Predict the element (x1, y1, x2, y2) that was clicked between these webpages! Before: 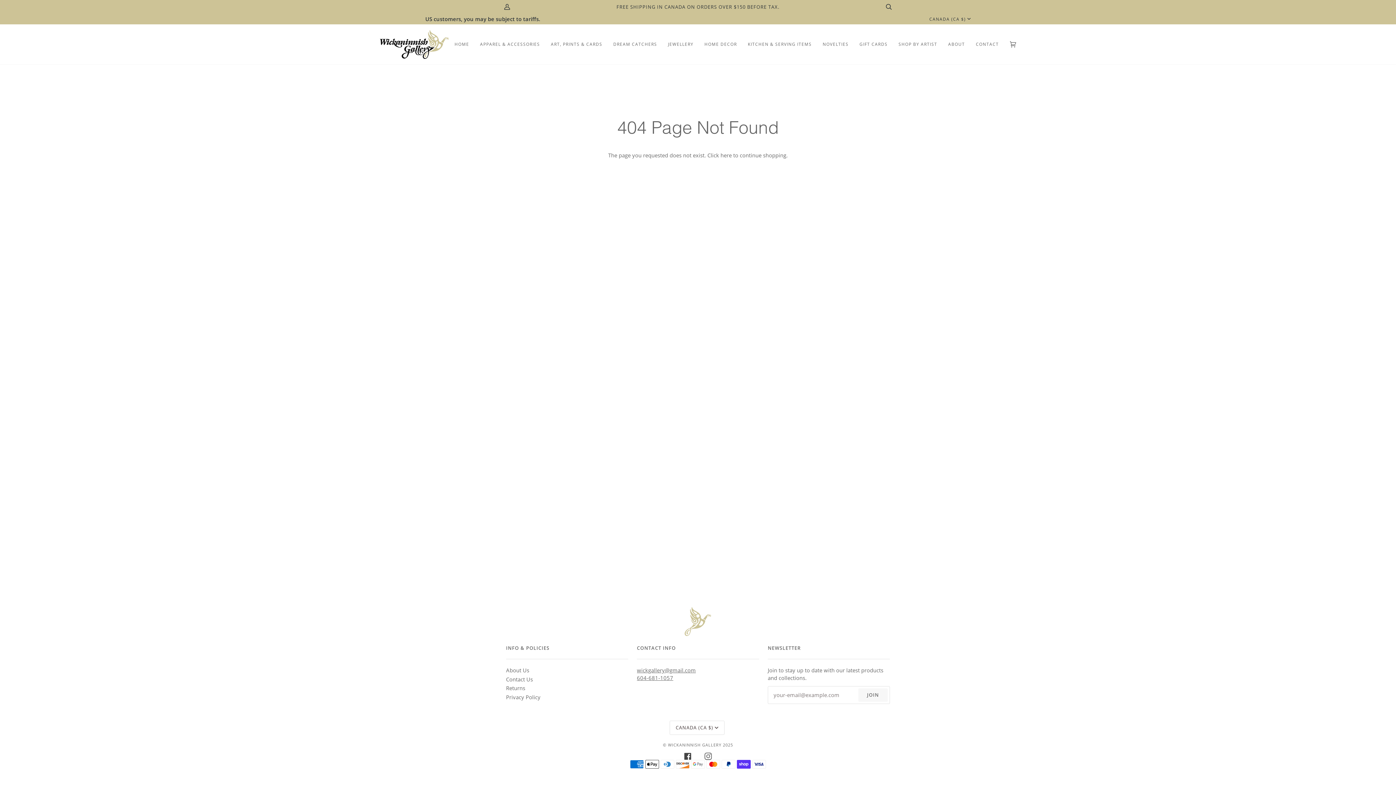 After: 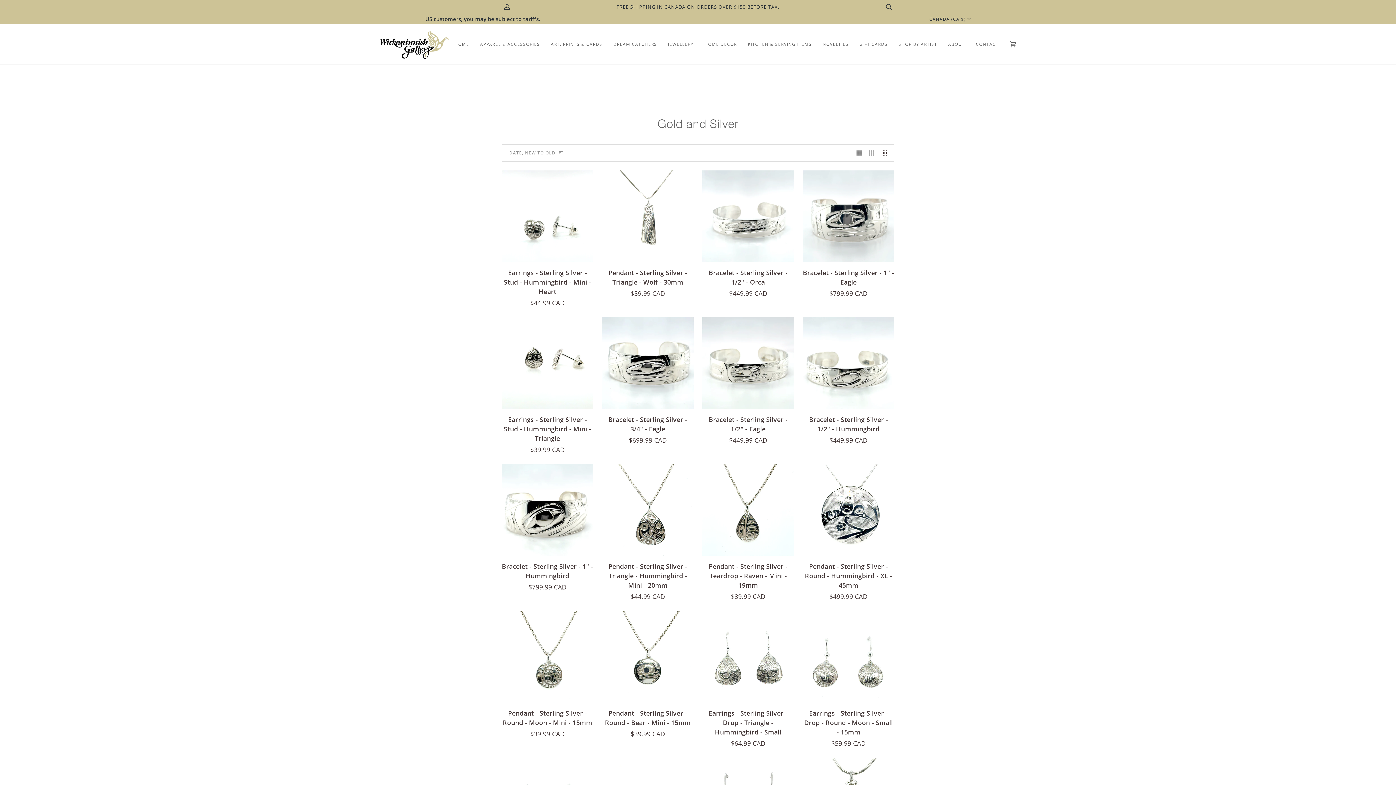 Action: label: JEWELLERY bbox: (662, 24, 699, 64)